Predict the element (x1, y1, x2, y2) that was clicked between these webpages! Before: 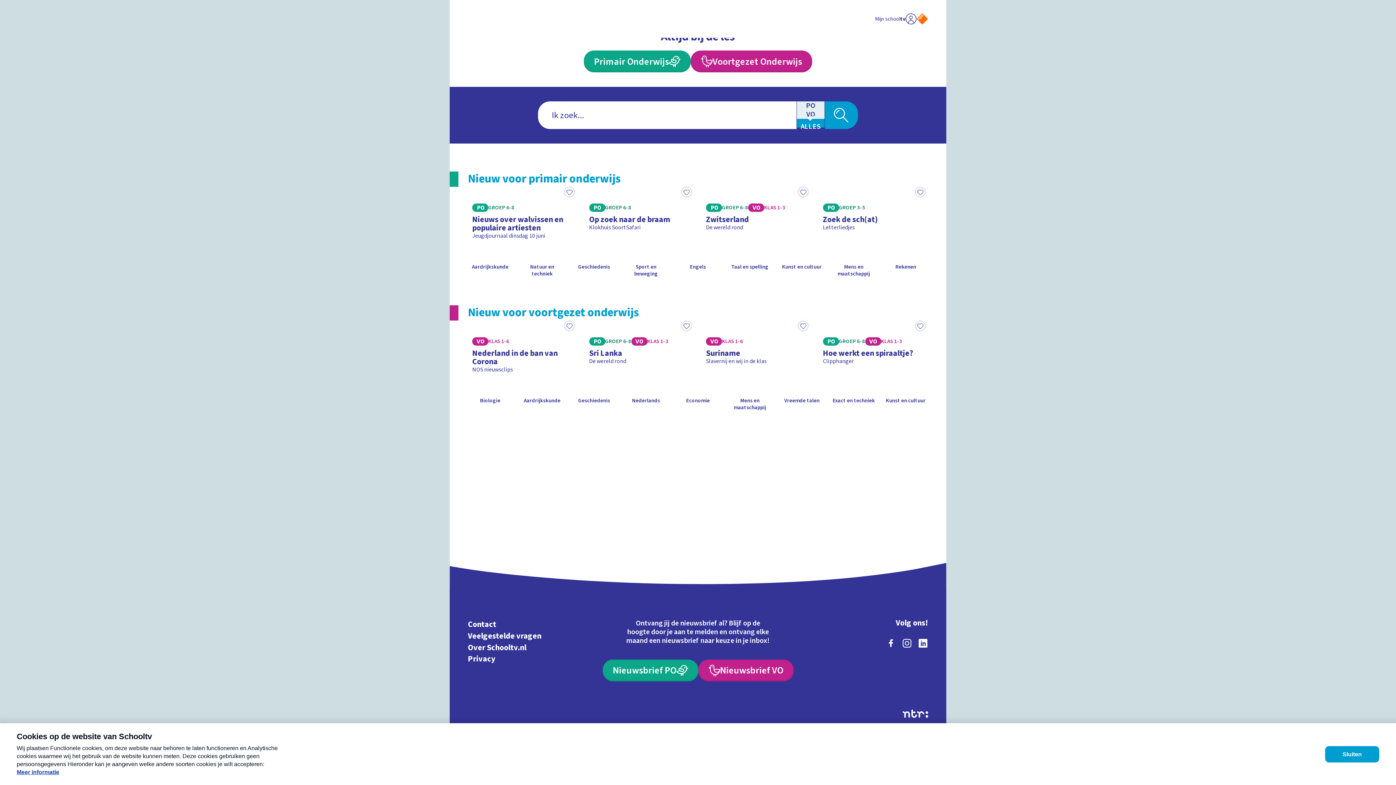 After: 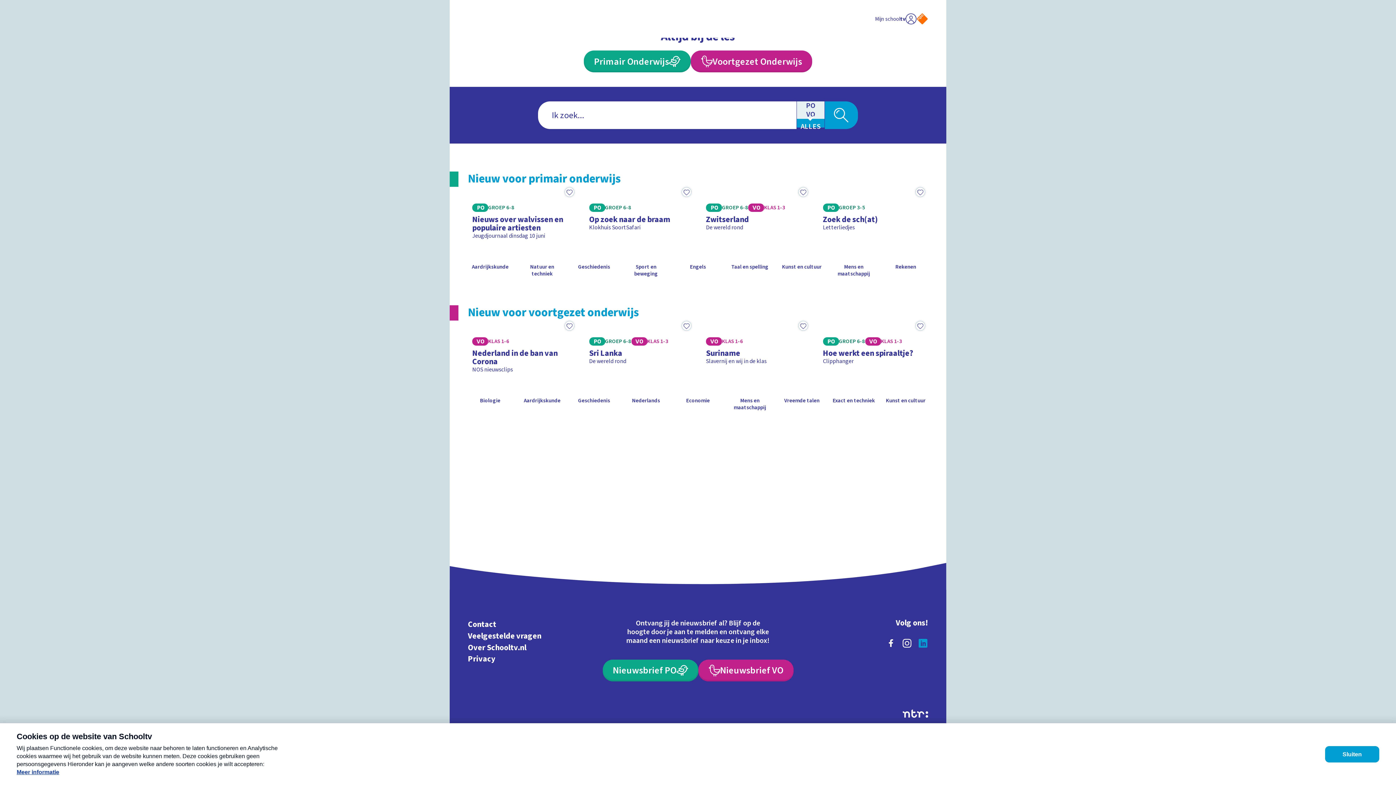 Action: bbox: (915, 635, 931, 651) label: linkedin